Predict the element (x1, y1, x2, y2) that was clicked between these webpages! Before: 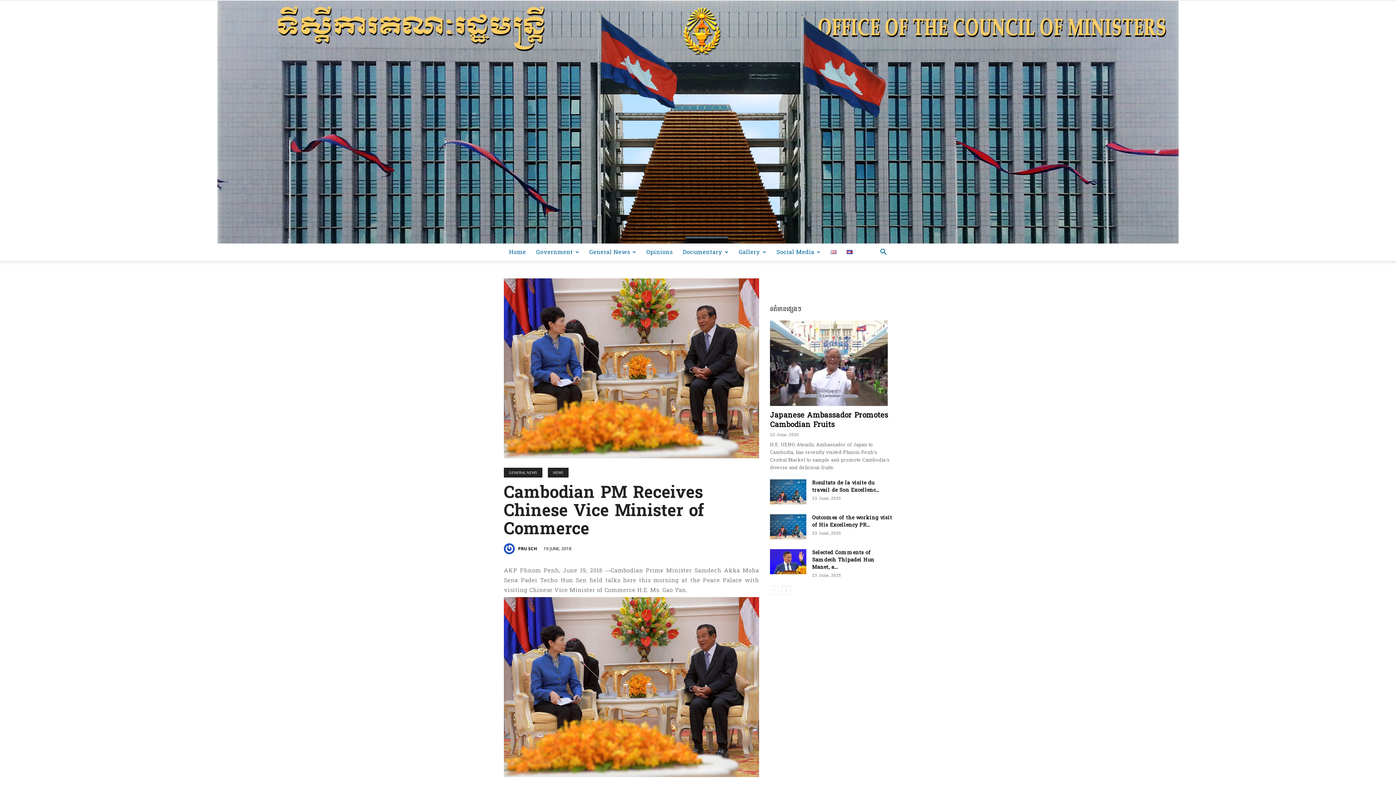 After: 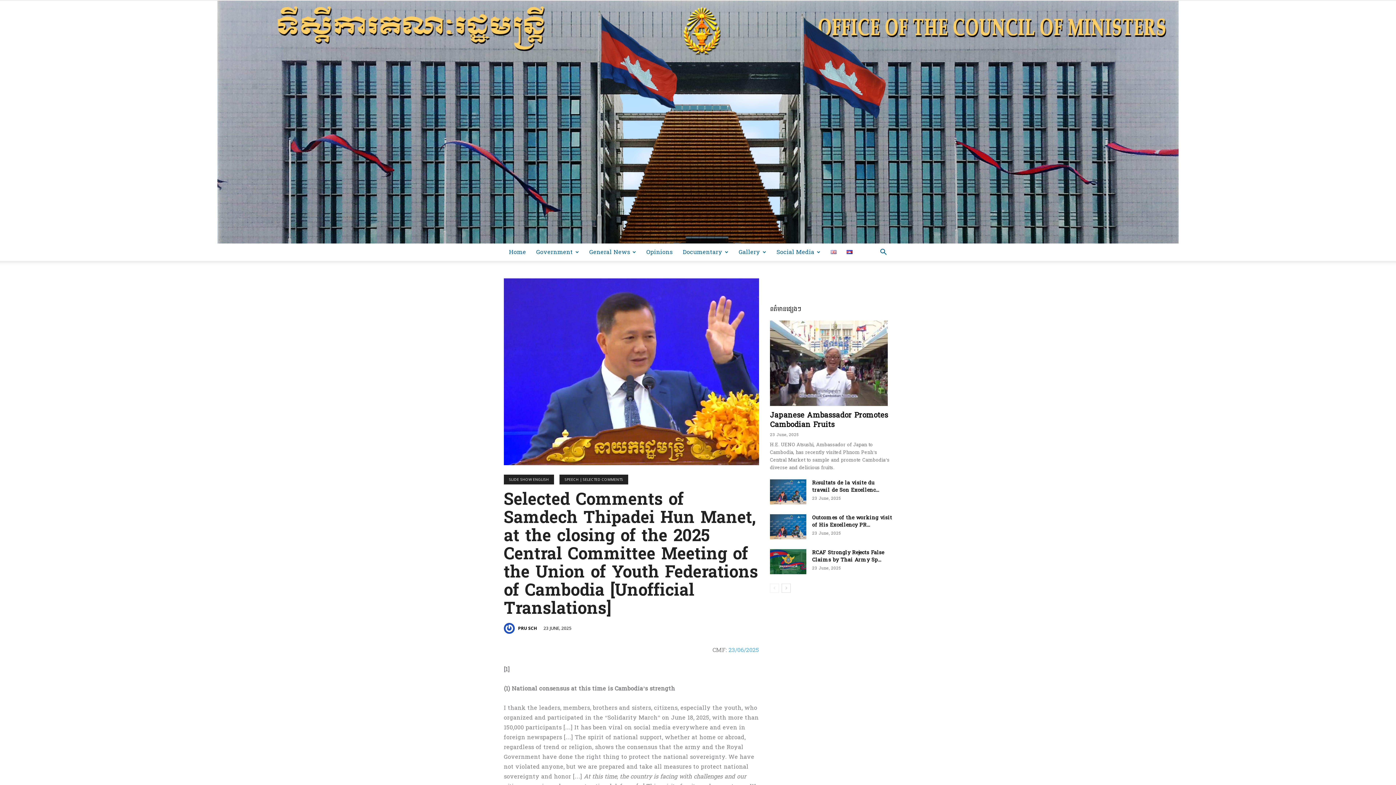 Action: bbox: (812, 548, 874, 572) label: Selected Comments of Samdech Thipadei Hun Manet, a...